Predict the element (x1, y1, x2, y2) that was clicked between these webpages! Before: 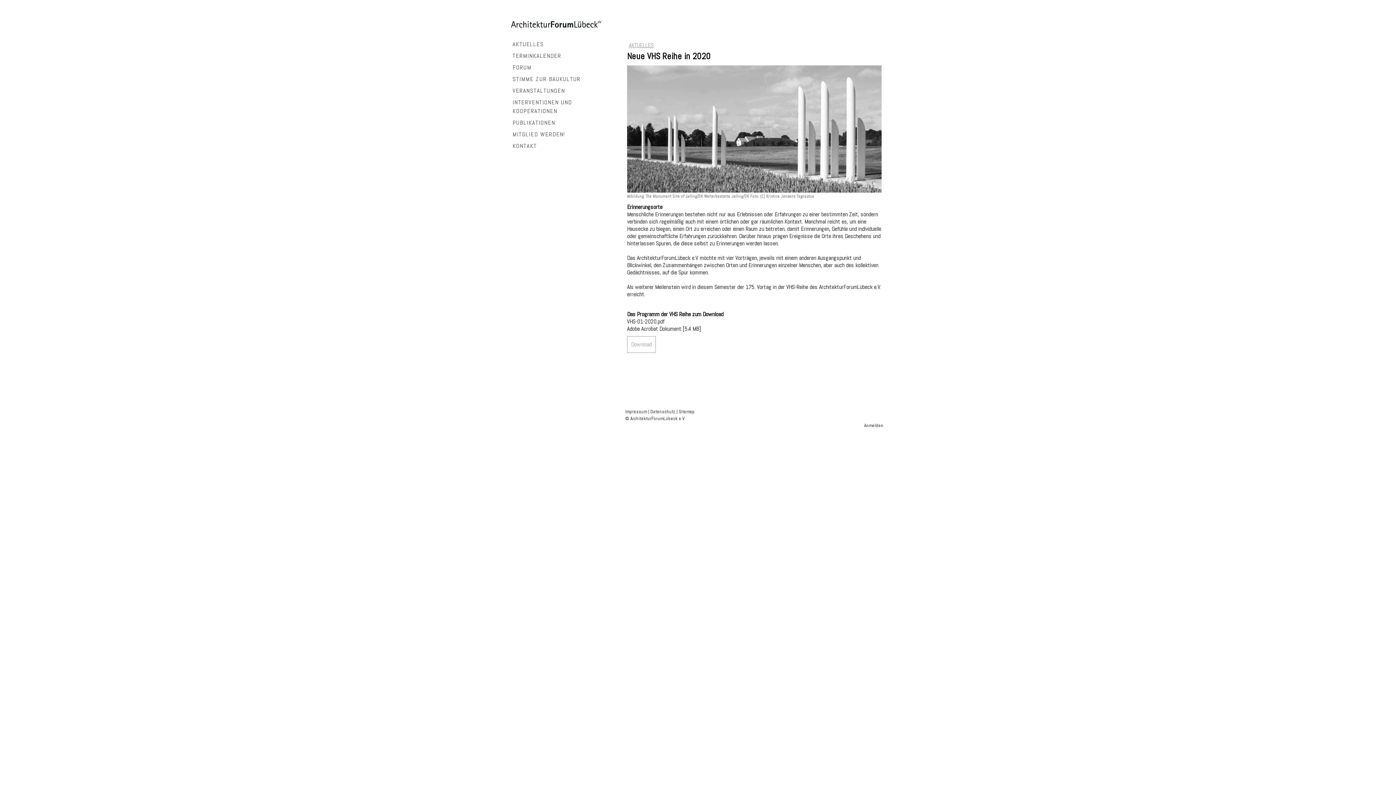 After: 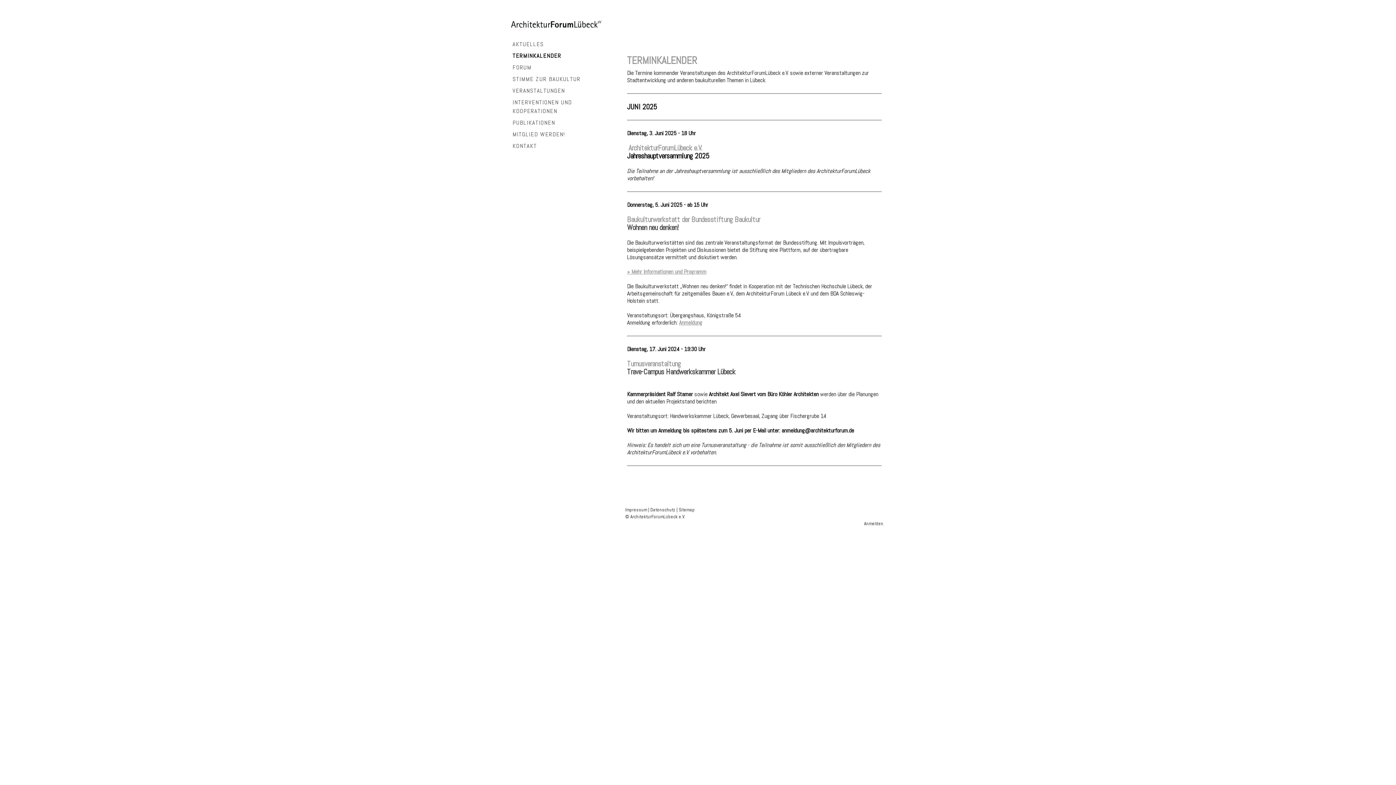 Action: label: TERMINKALENDER bbox: (509, 50, 603, 61)